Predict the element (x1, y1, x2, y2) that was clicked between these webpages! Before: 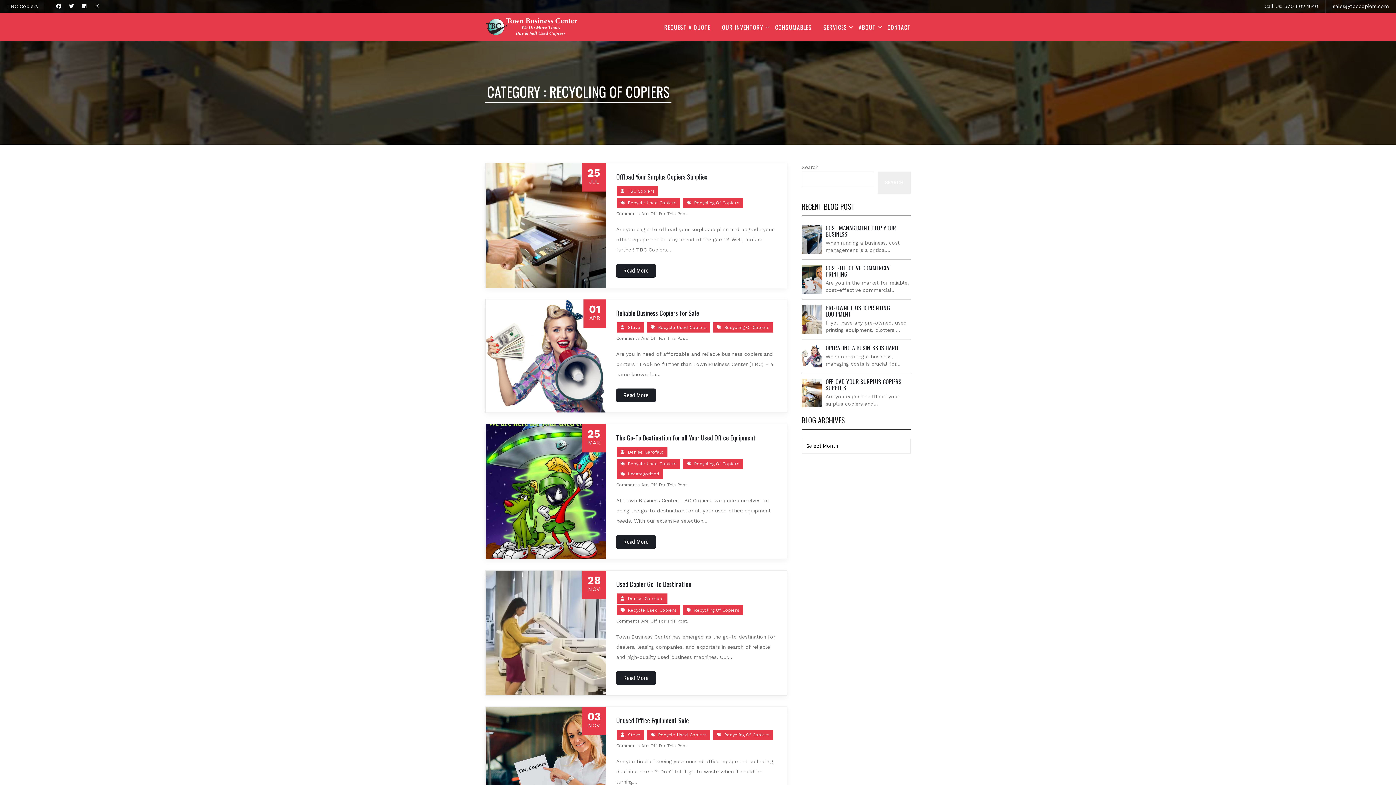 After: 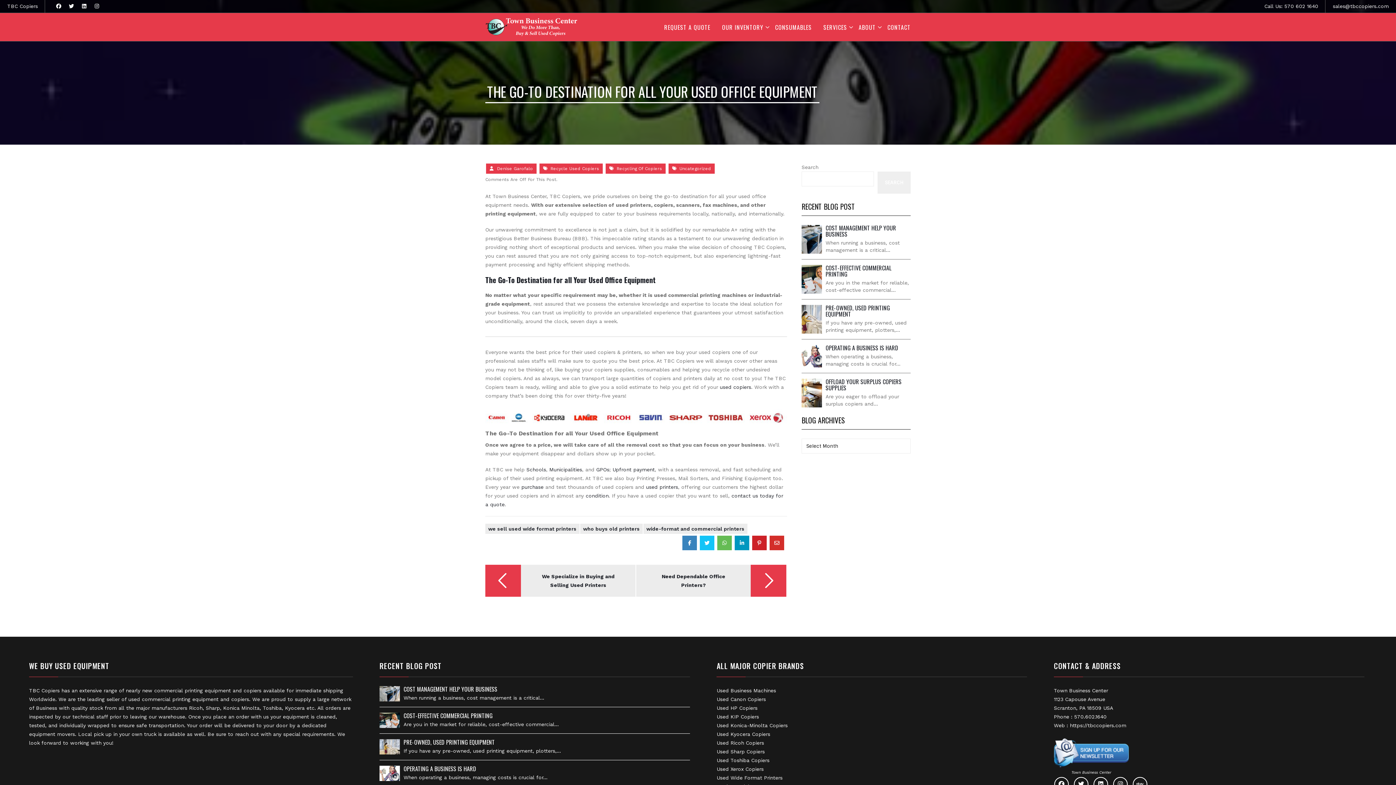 Action: bbox: (616, 535, 656, 549) label: Read More